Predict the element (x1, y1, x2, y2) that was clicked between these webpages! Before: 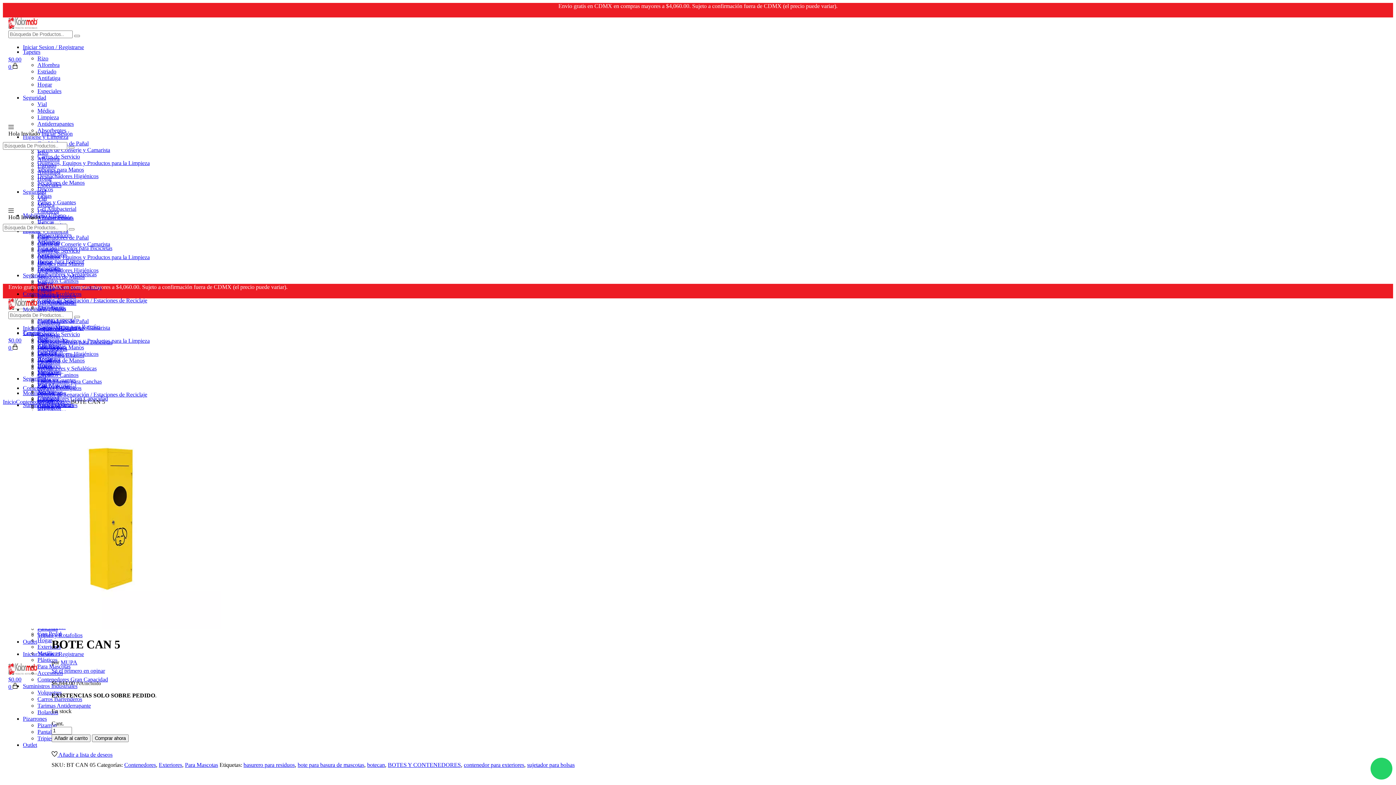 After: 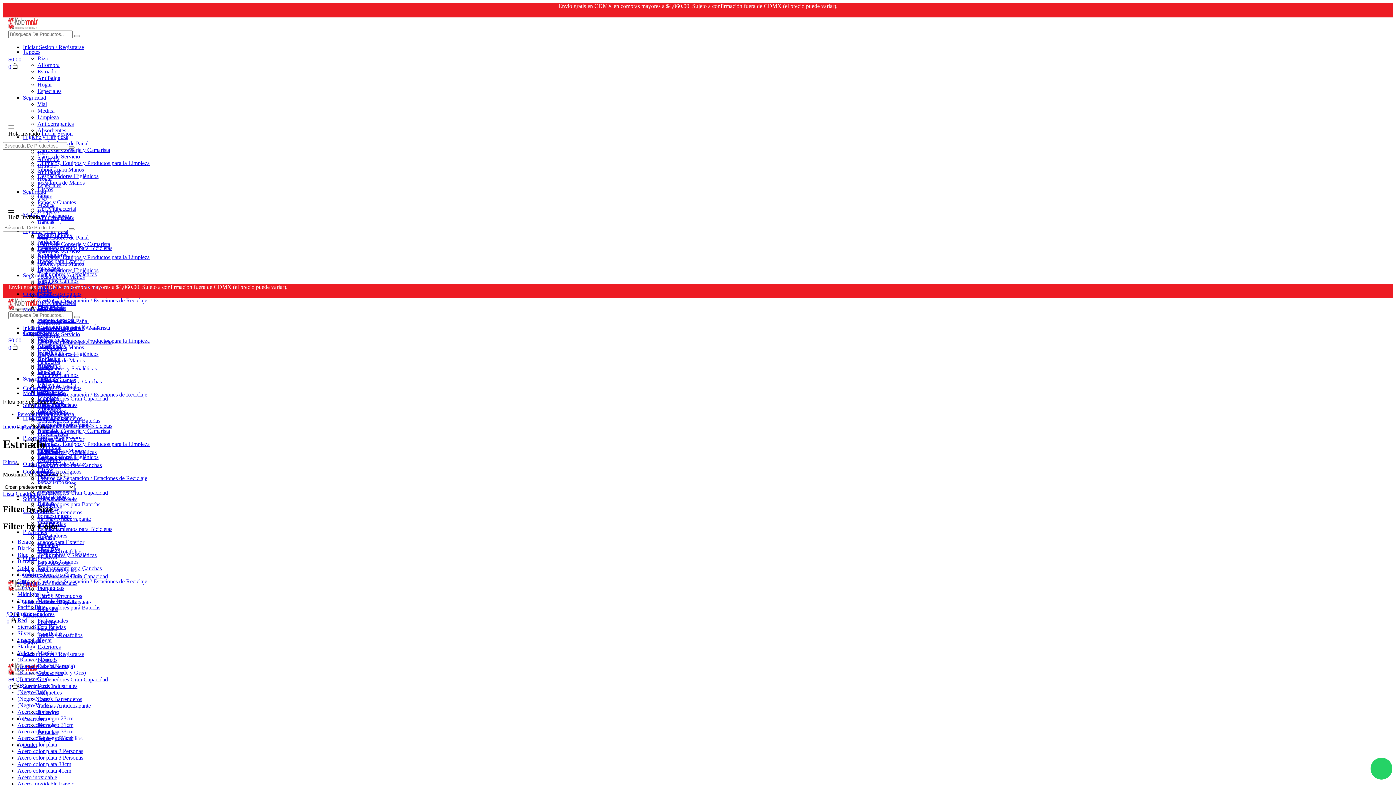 Action: bbox: (37, 162, 56, 168) label: Estriado